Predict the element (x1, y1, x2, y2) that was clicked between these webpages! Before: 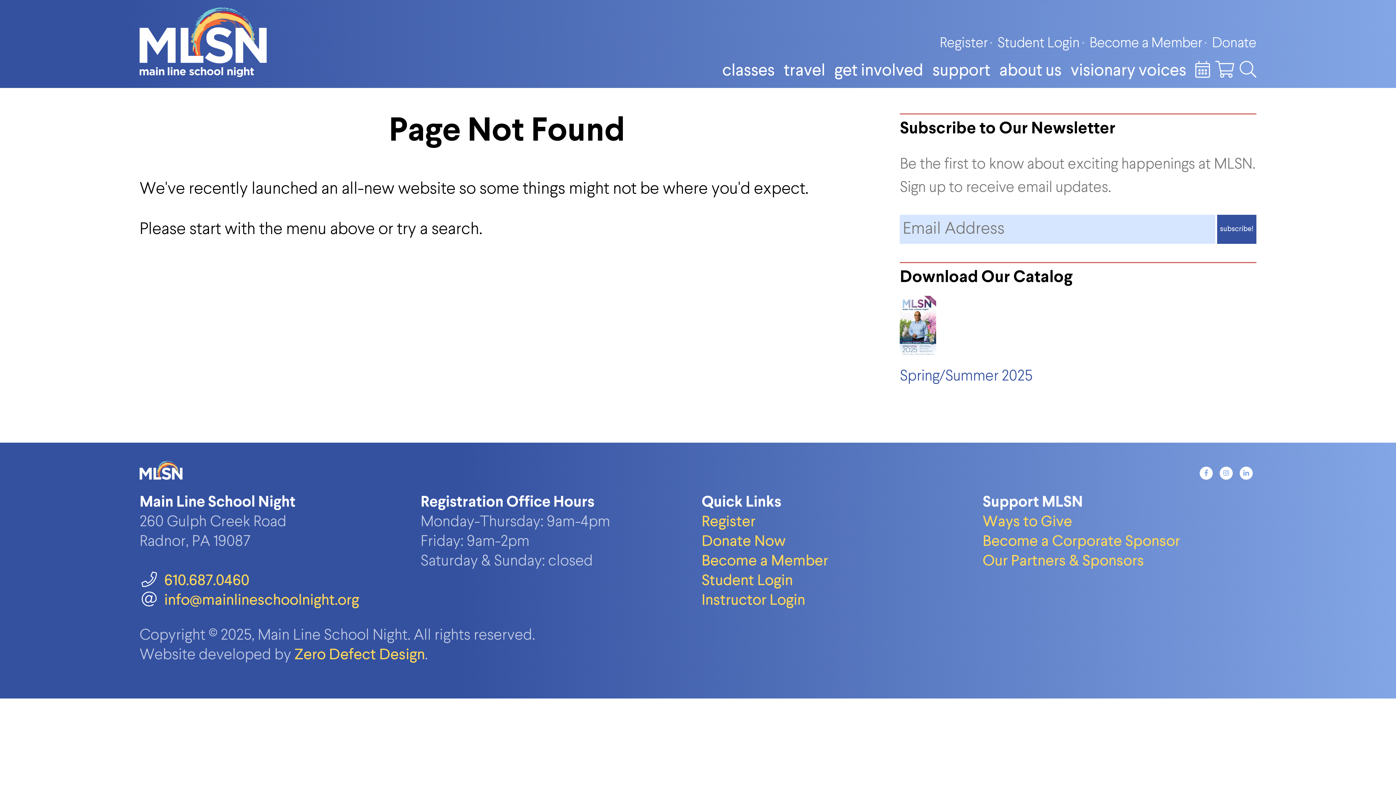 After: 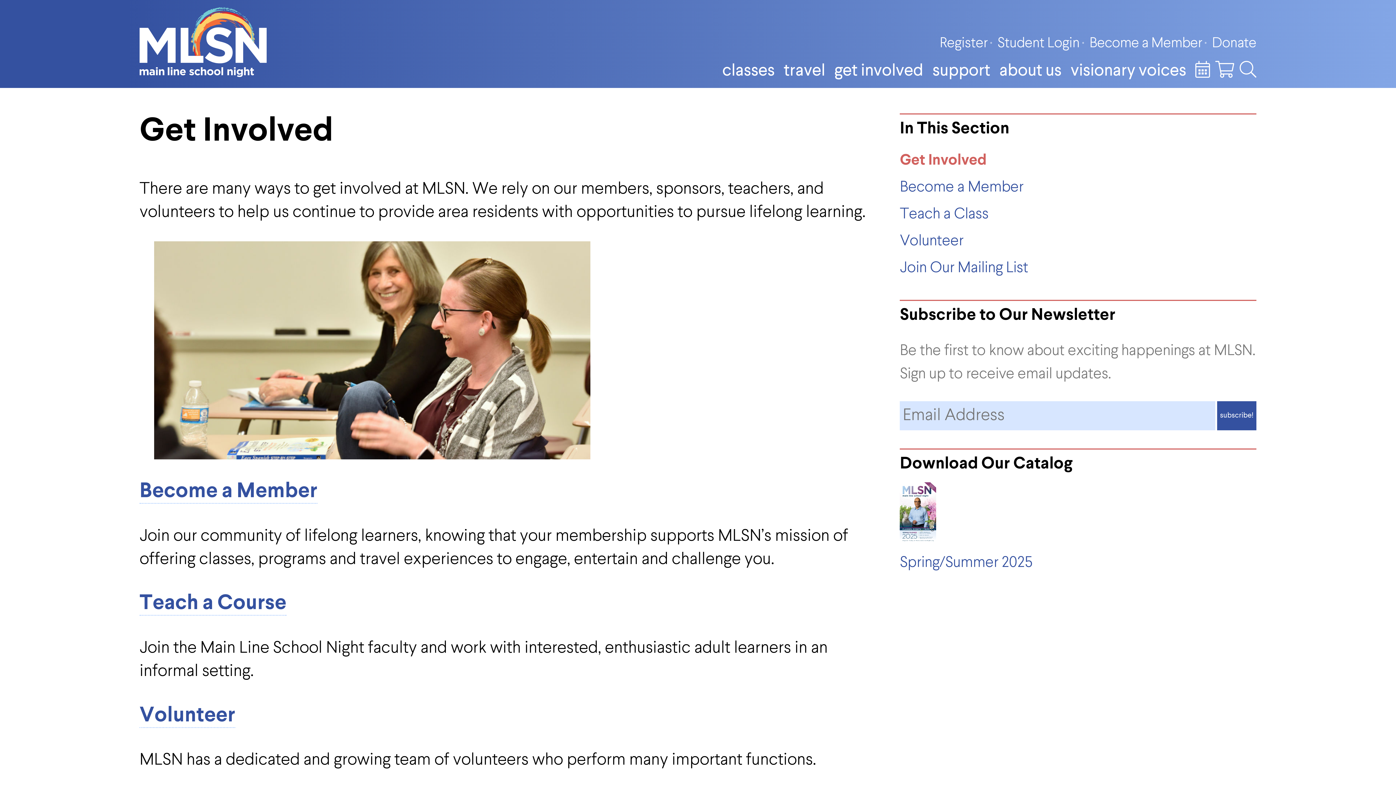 Action: bbox: (834, 62, 923, 79) label: get involved